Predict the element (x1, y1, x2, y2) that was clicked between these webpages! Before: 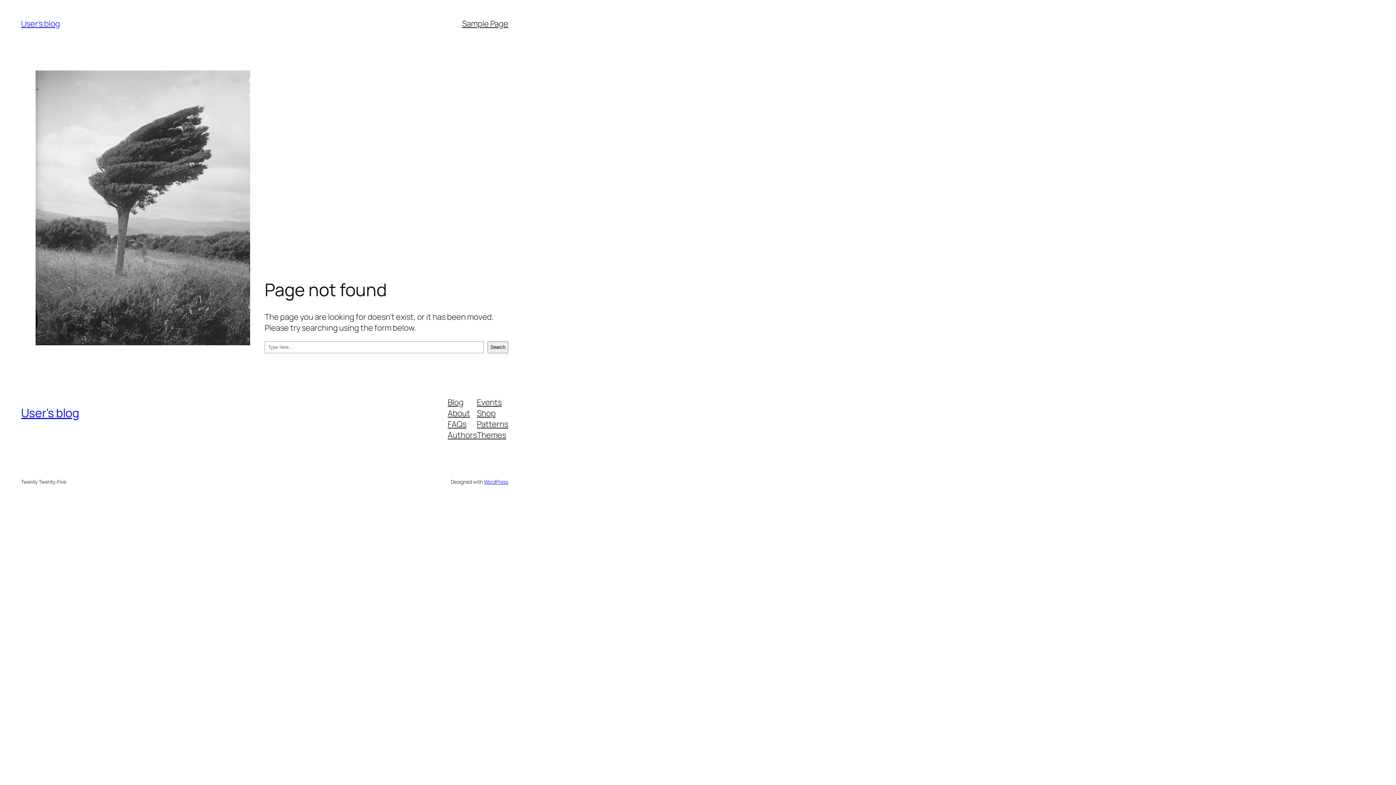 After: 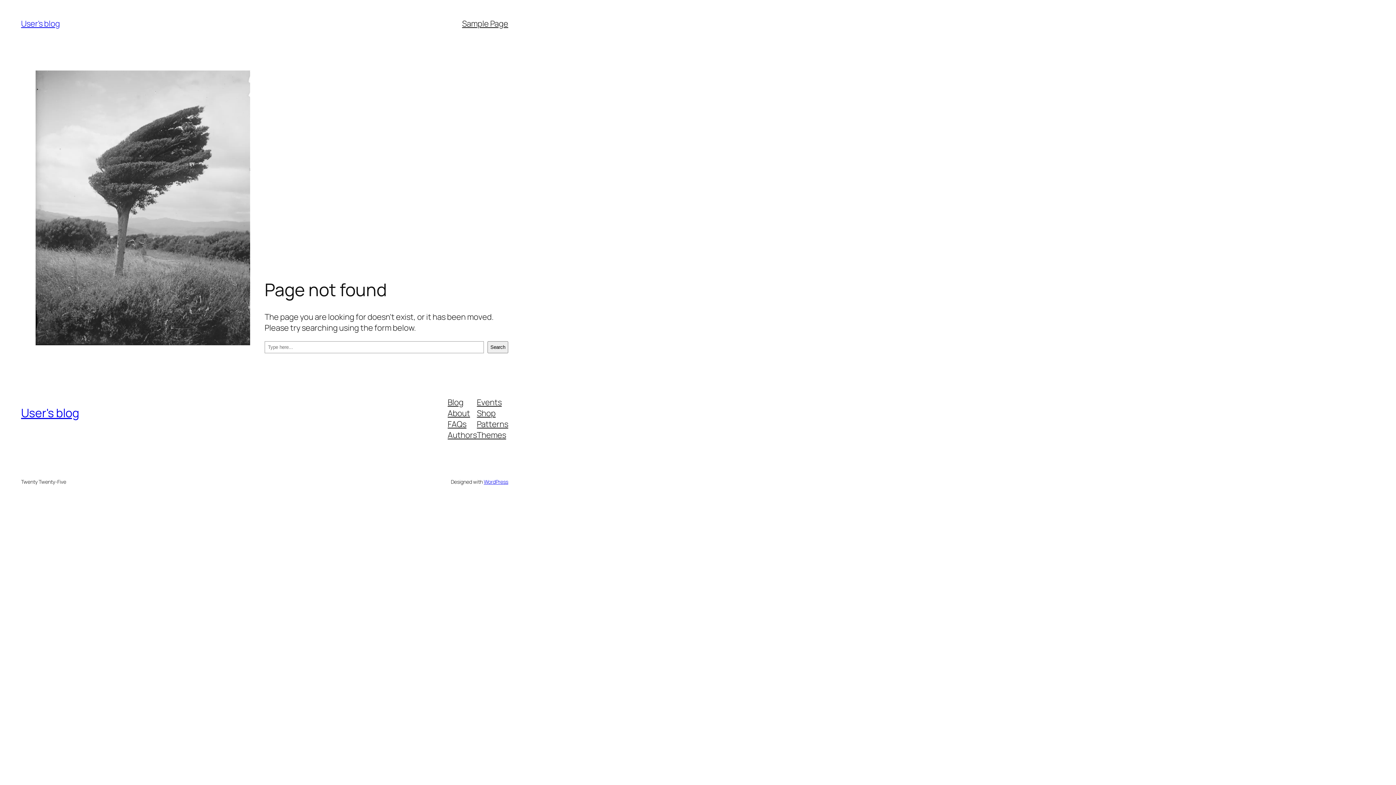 Action: bbox: (447, 396, 463, 407) label: Blog